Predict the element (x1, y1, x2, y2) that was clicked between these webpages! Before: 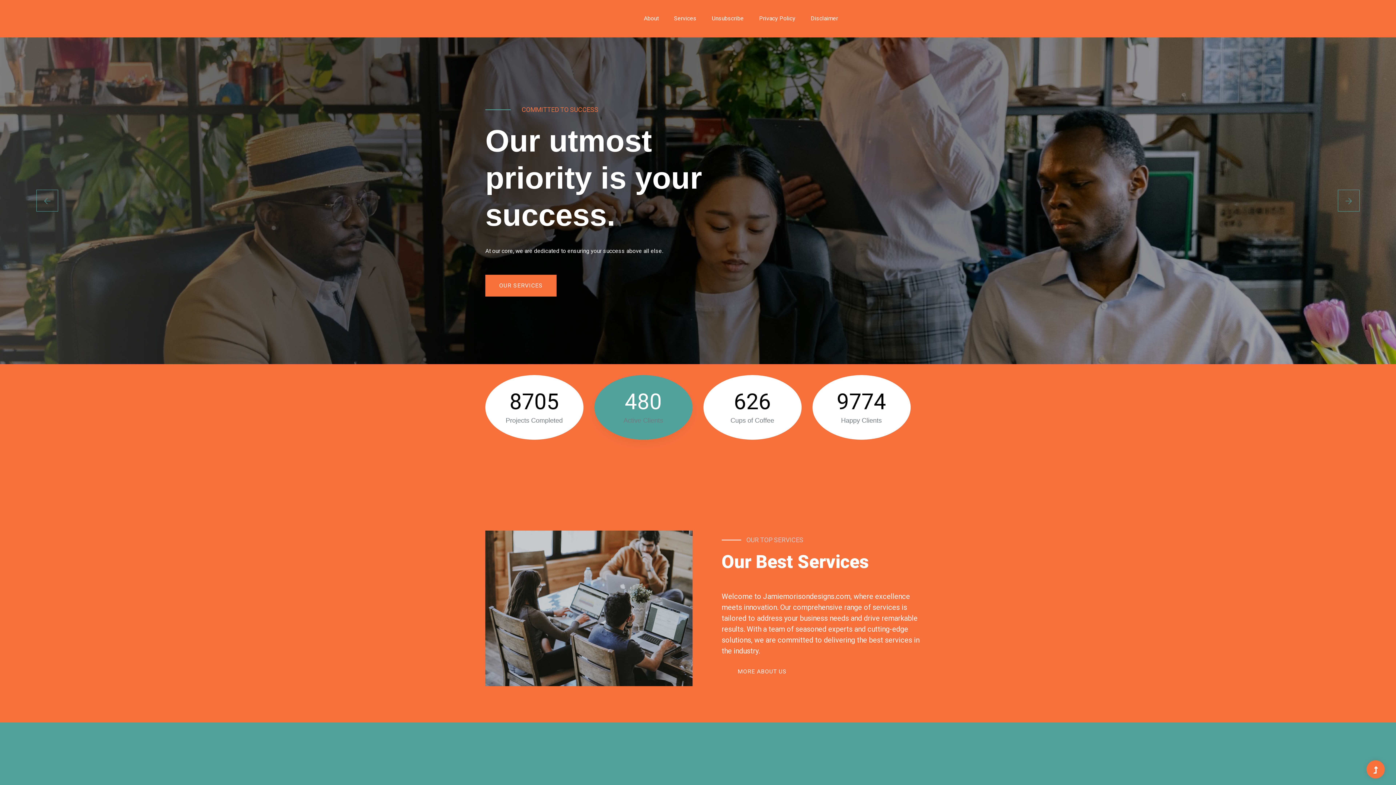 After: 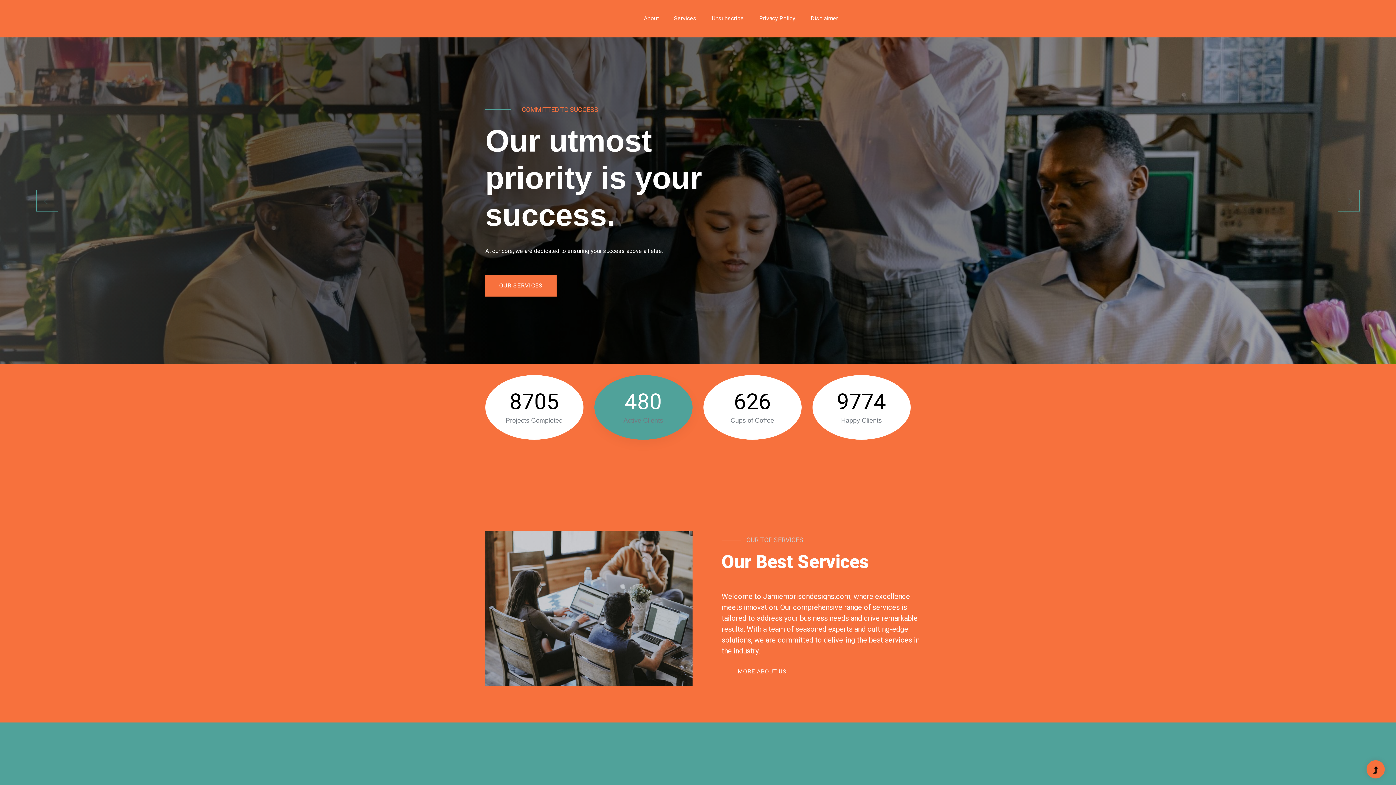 Action: bbox: (1367, 761, 1384, 779)